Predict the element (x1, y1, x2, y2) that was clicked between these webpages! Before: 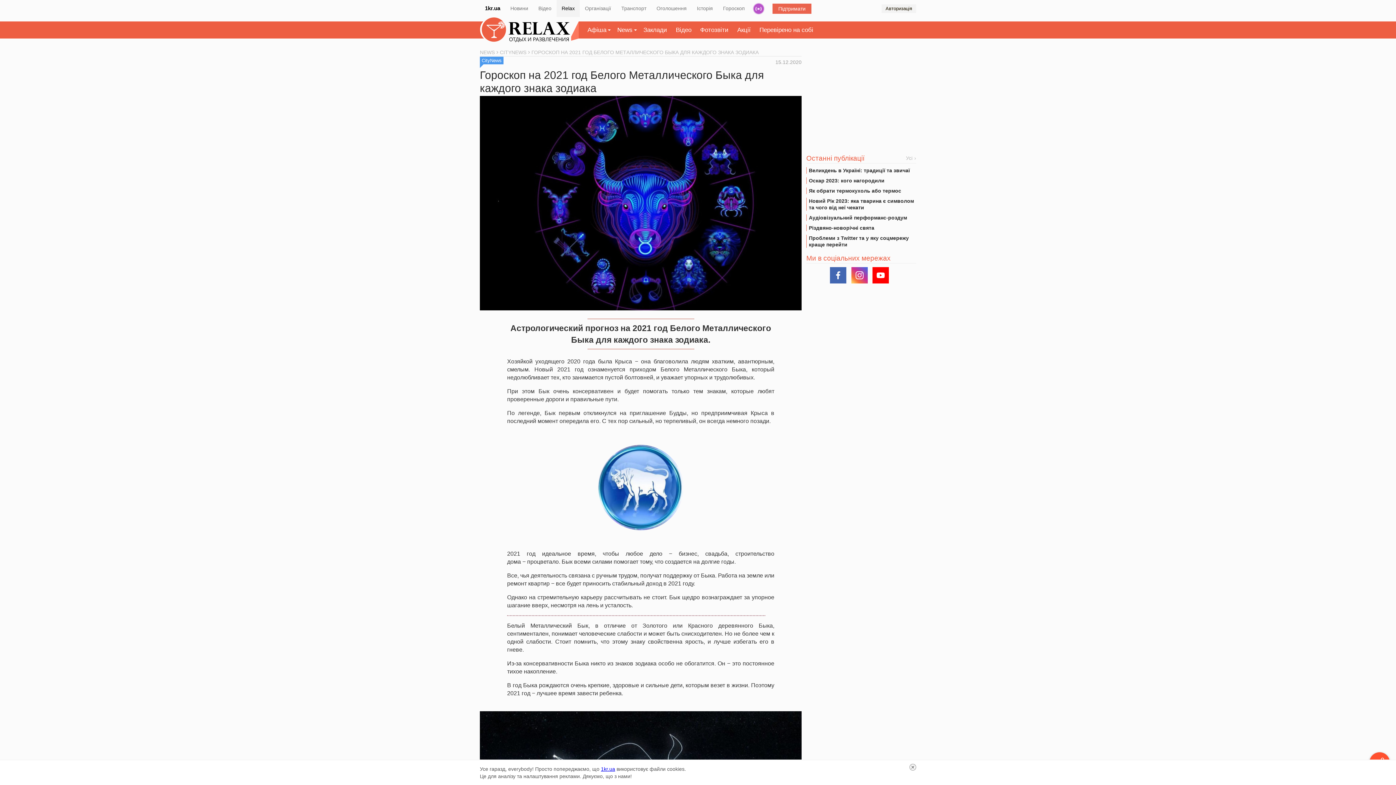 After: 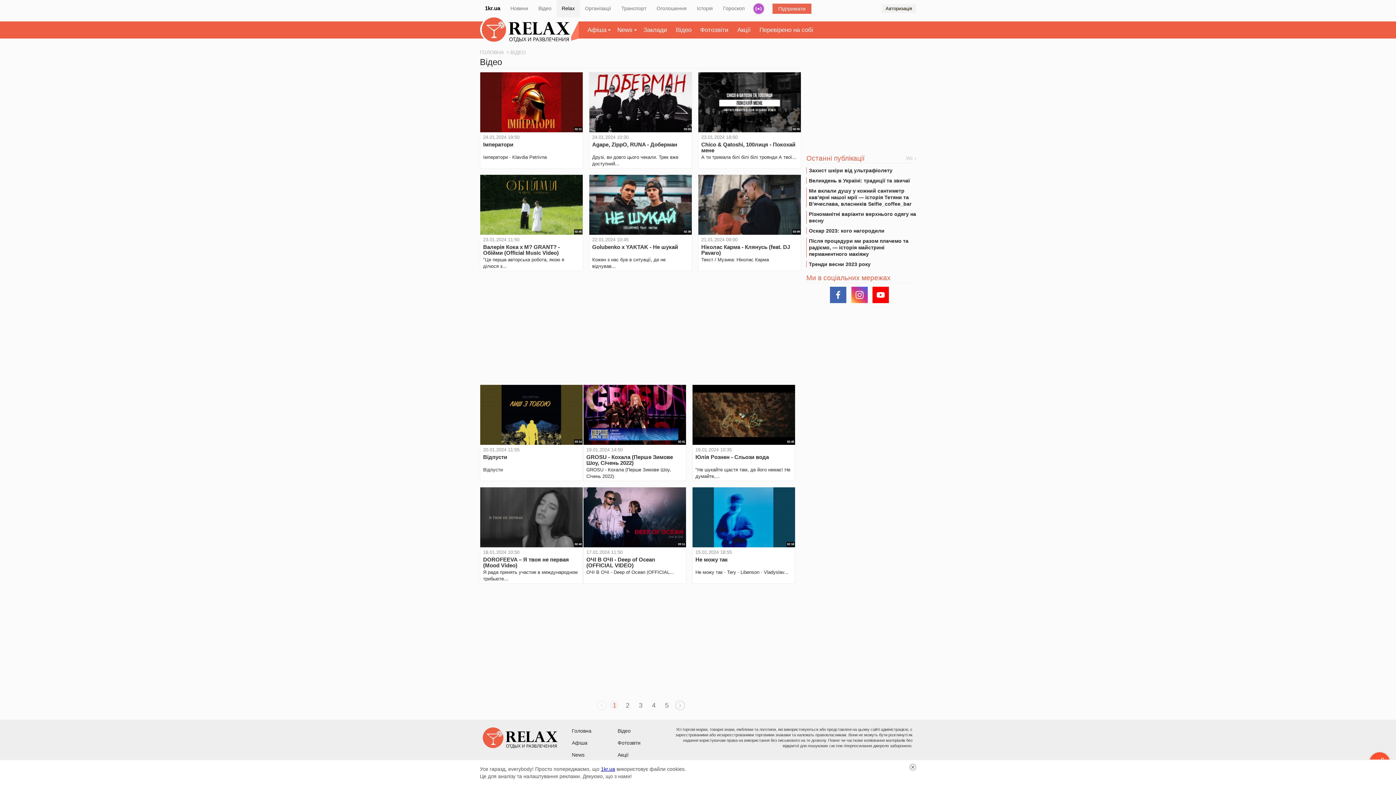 Action: label: Відео bbox: (676, 26, 691, 33)